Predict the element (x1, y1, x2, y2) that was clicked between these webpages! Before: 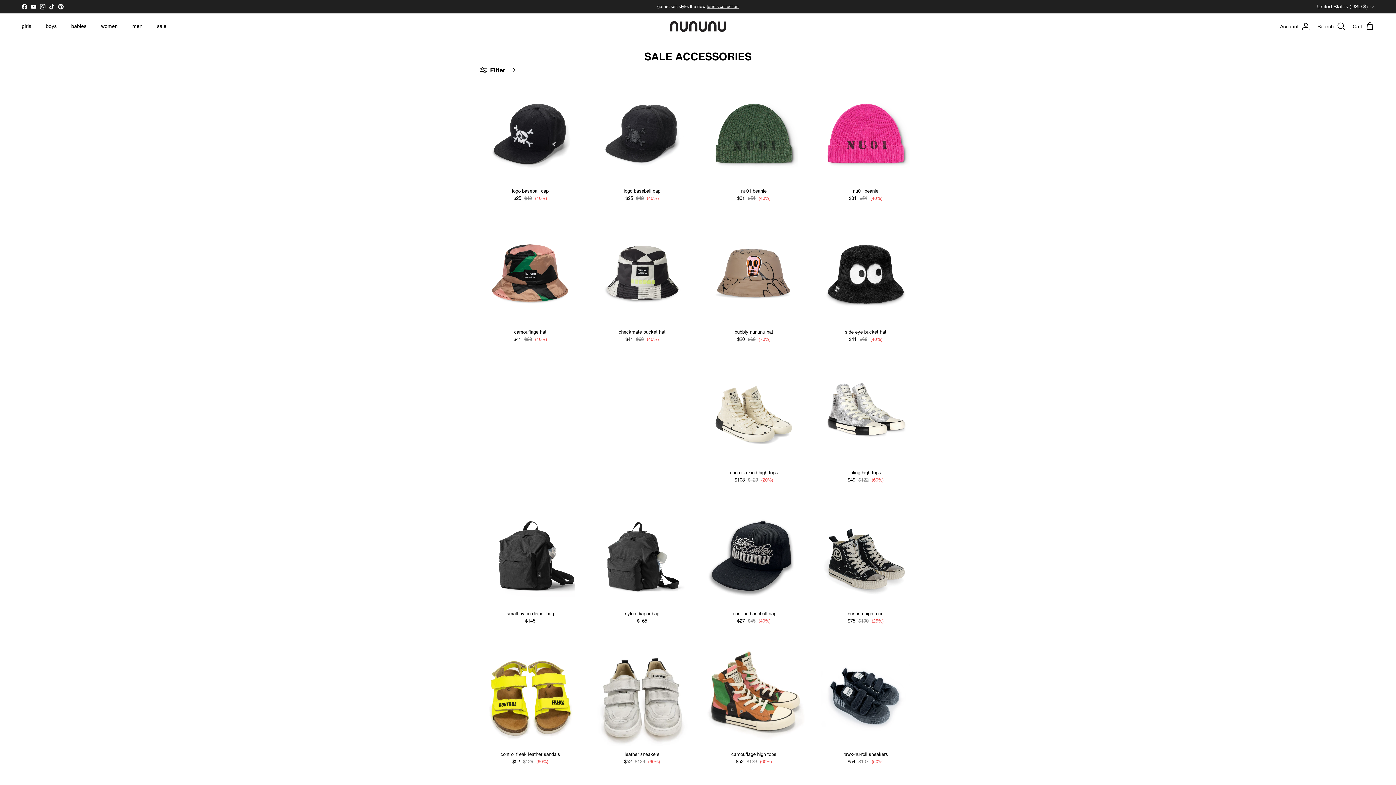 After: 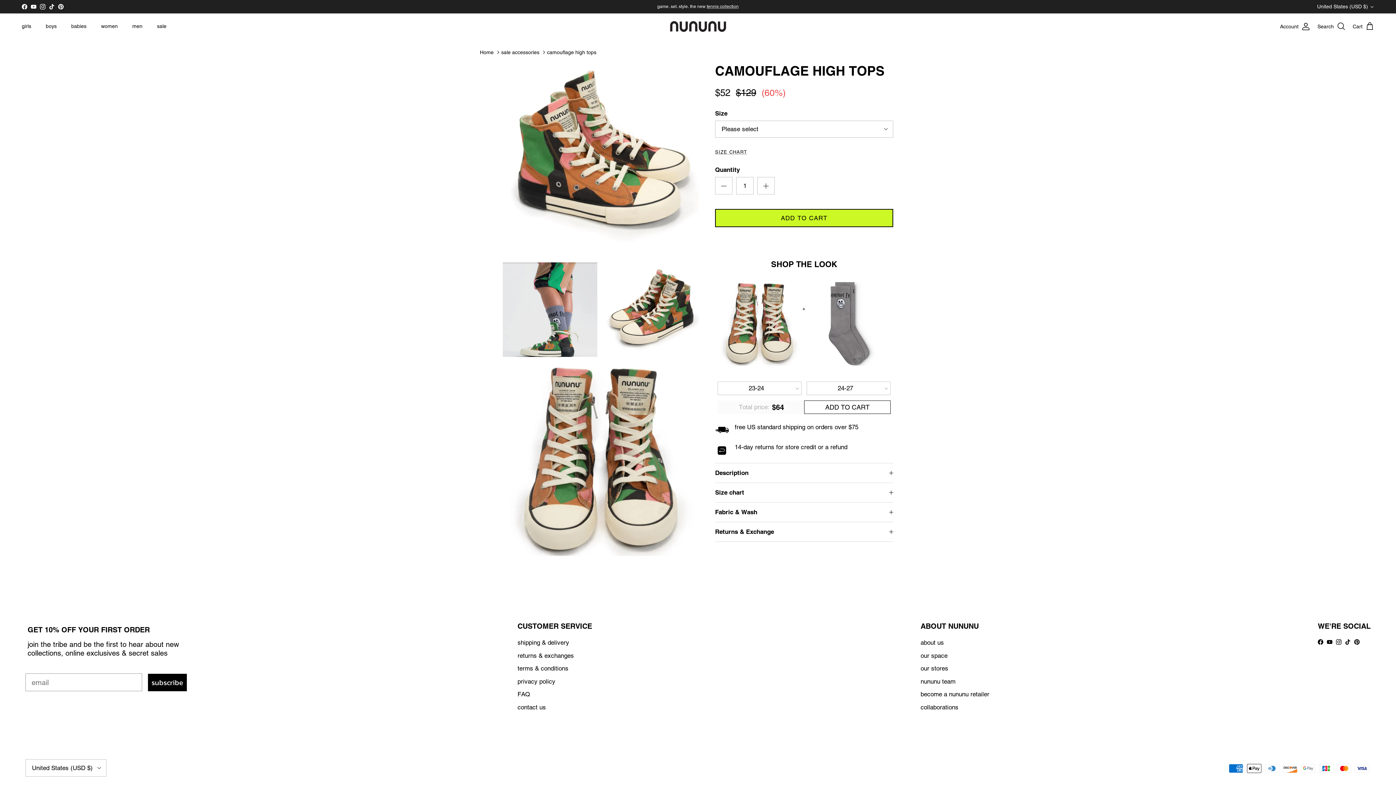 Action: bbox: (703, 646, 804, 747)